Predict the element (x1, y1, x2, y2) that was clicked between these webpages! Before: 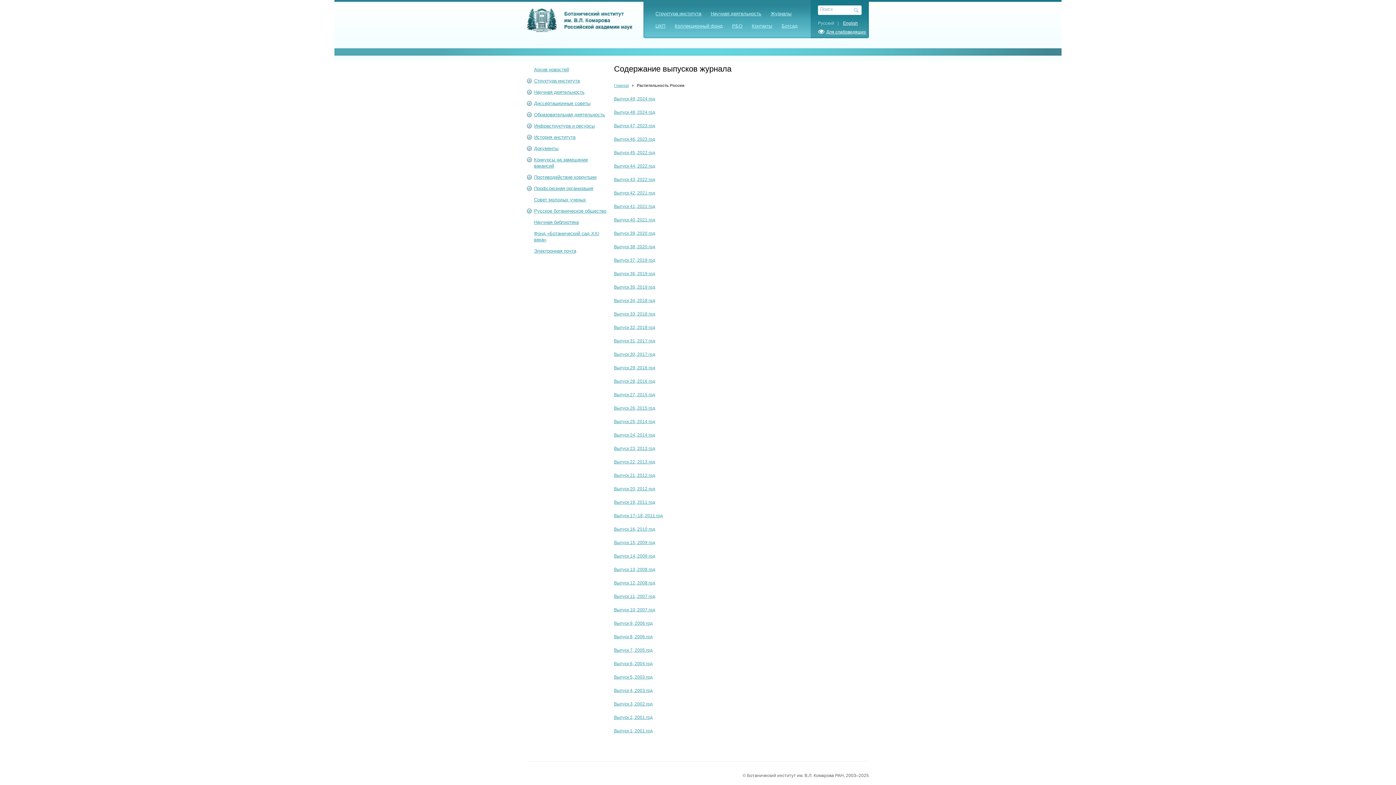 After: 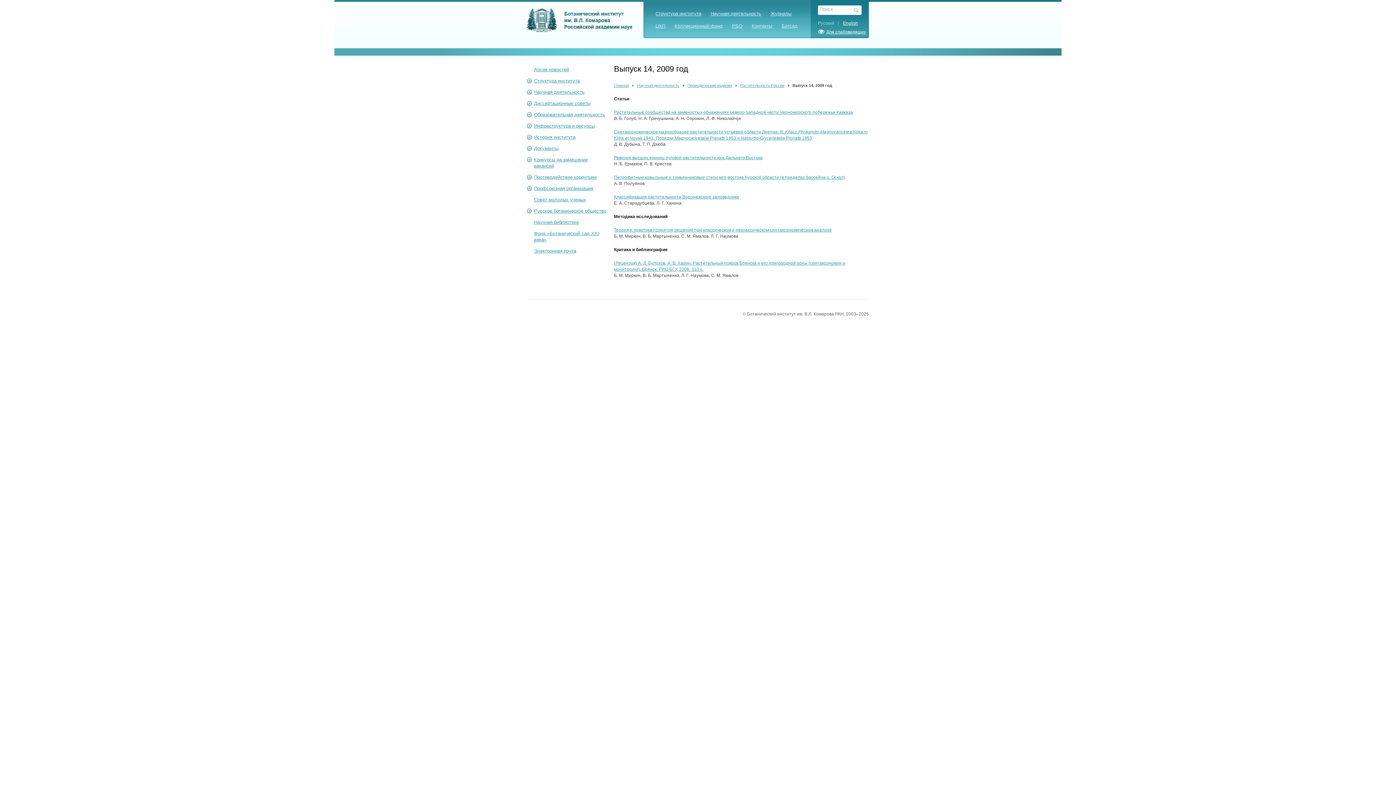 Action: label: Выпуск 14, 2009 год bbox: (614, 553, 655, 558)